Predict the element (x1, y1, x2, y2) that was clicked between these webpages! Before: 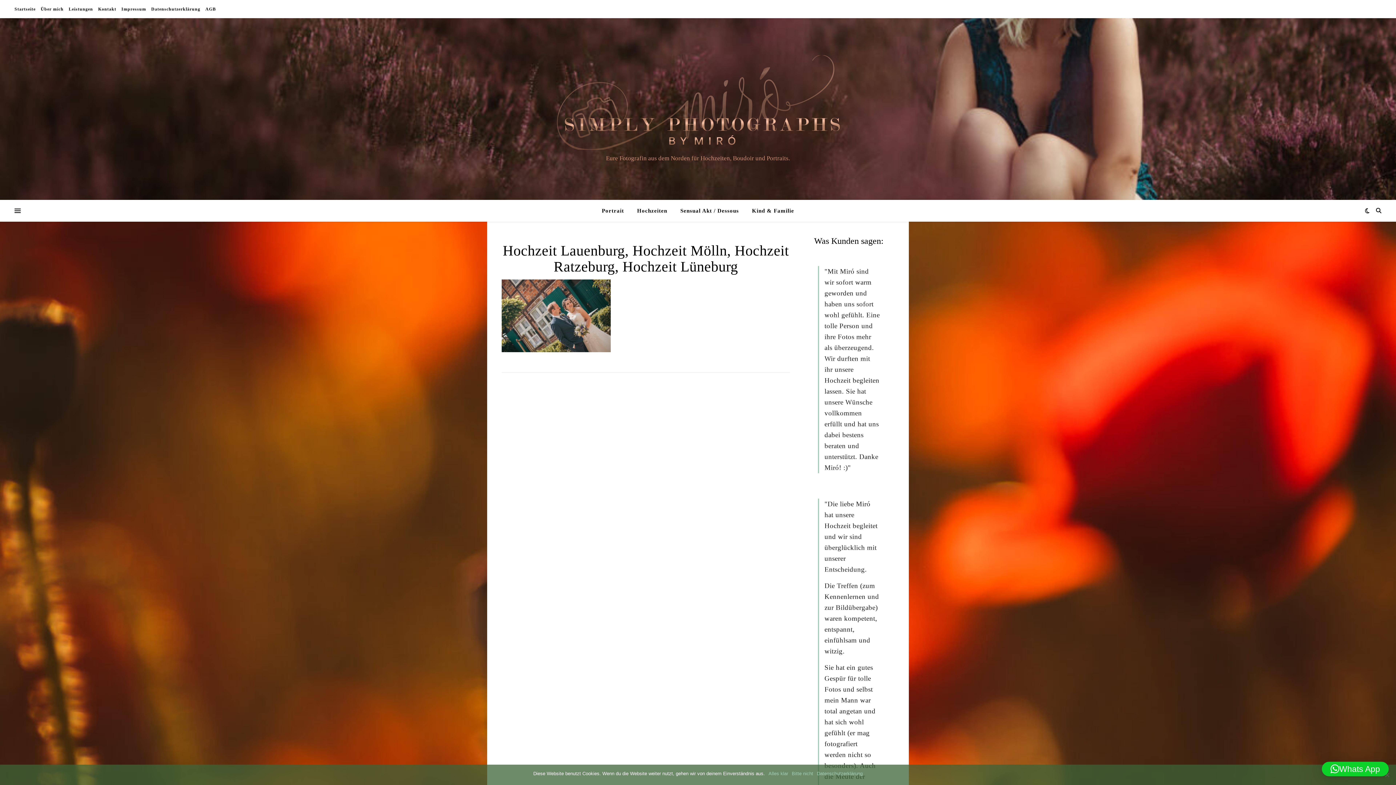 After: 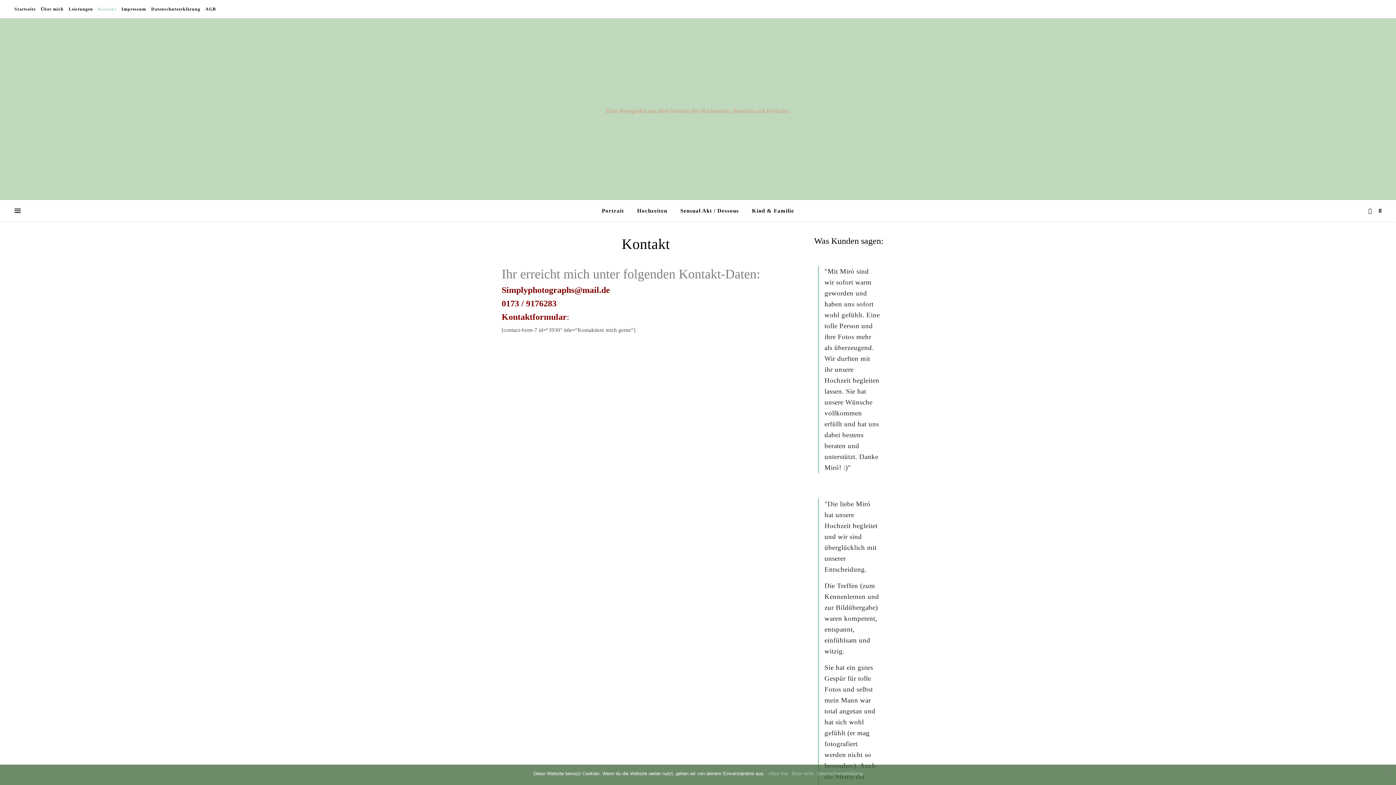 Action: bbox: (96, 0, 118, 18) label: Kontakt